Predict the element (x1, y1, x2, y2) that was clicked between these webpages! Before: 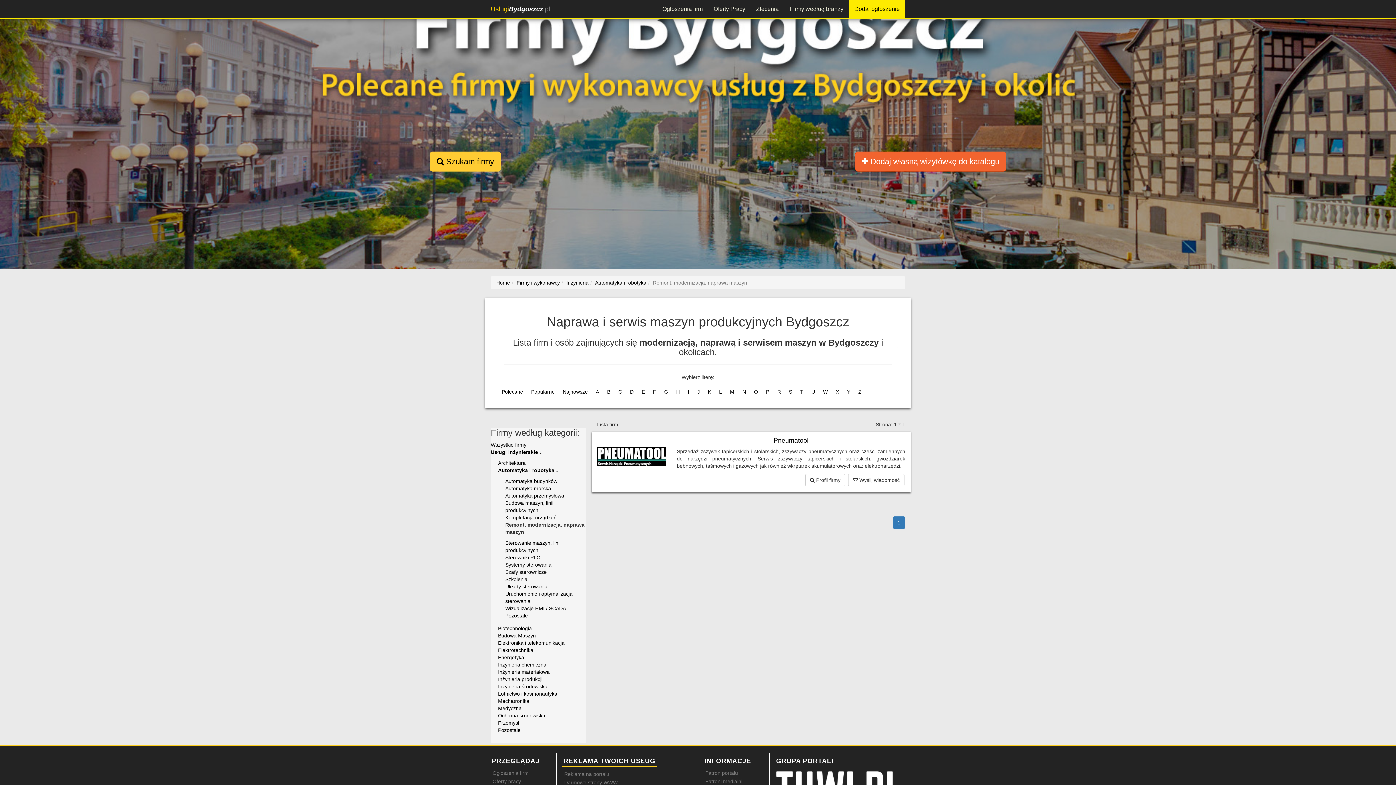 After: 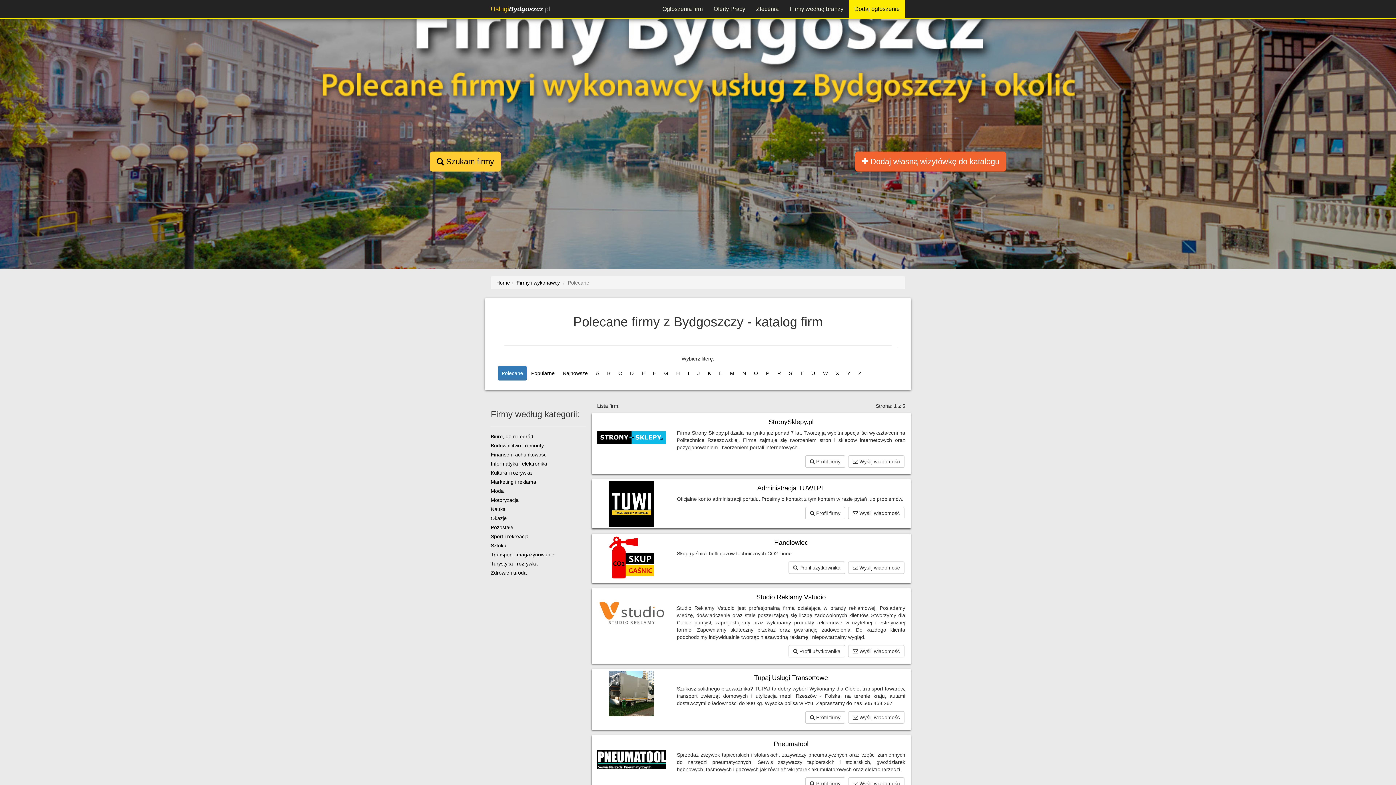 Action: label: Wszystkie firmy bbox: (490, 440, 526, 449)